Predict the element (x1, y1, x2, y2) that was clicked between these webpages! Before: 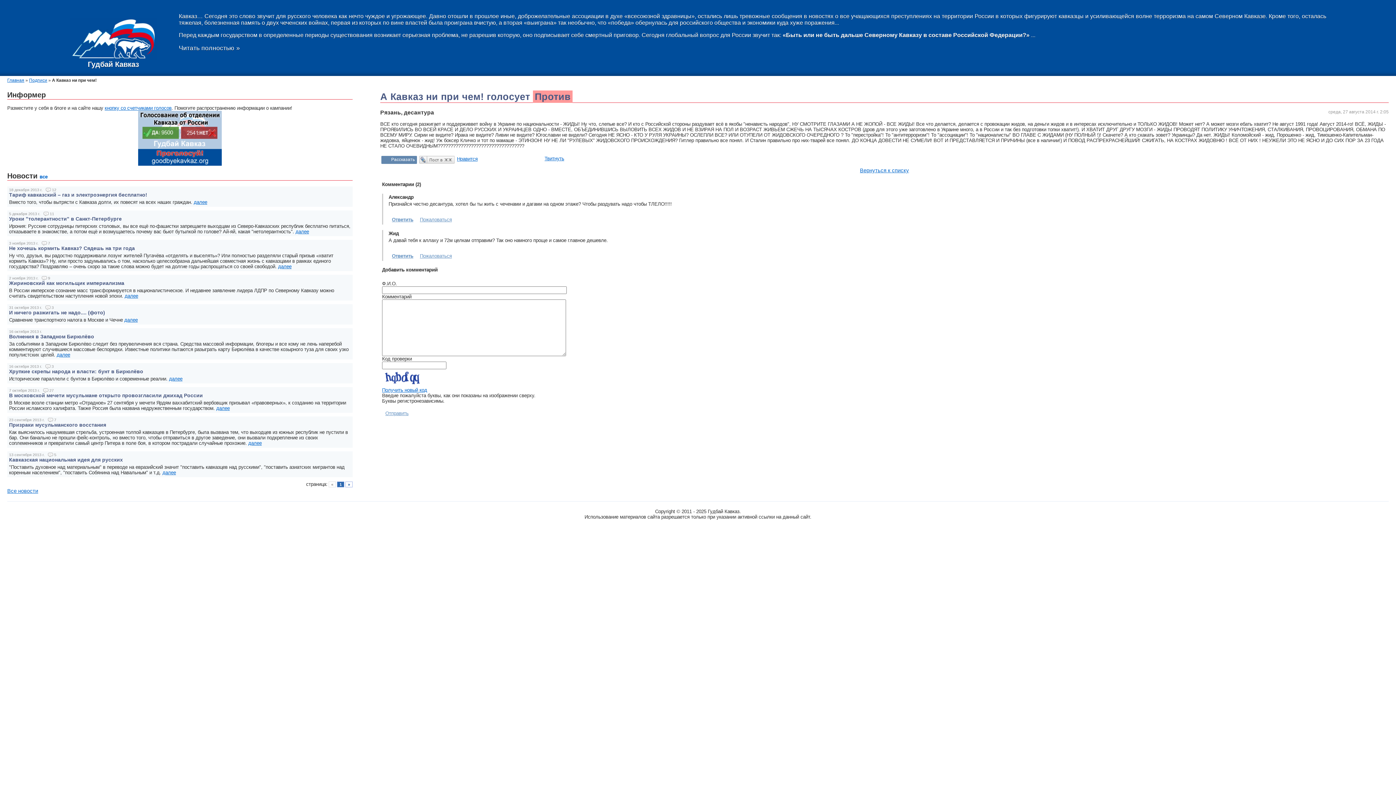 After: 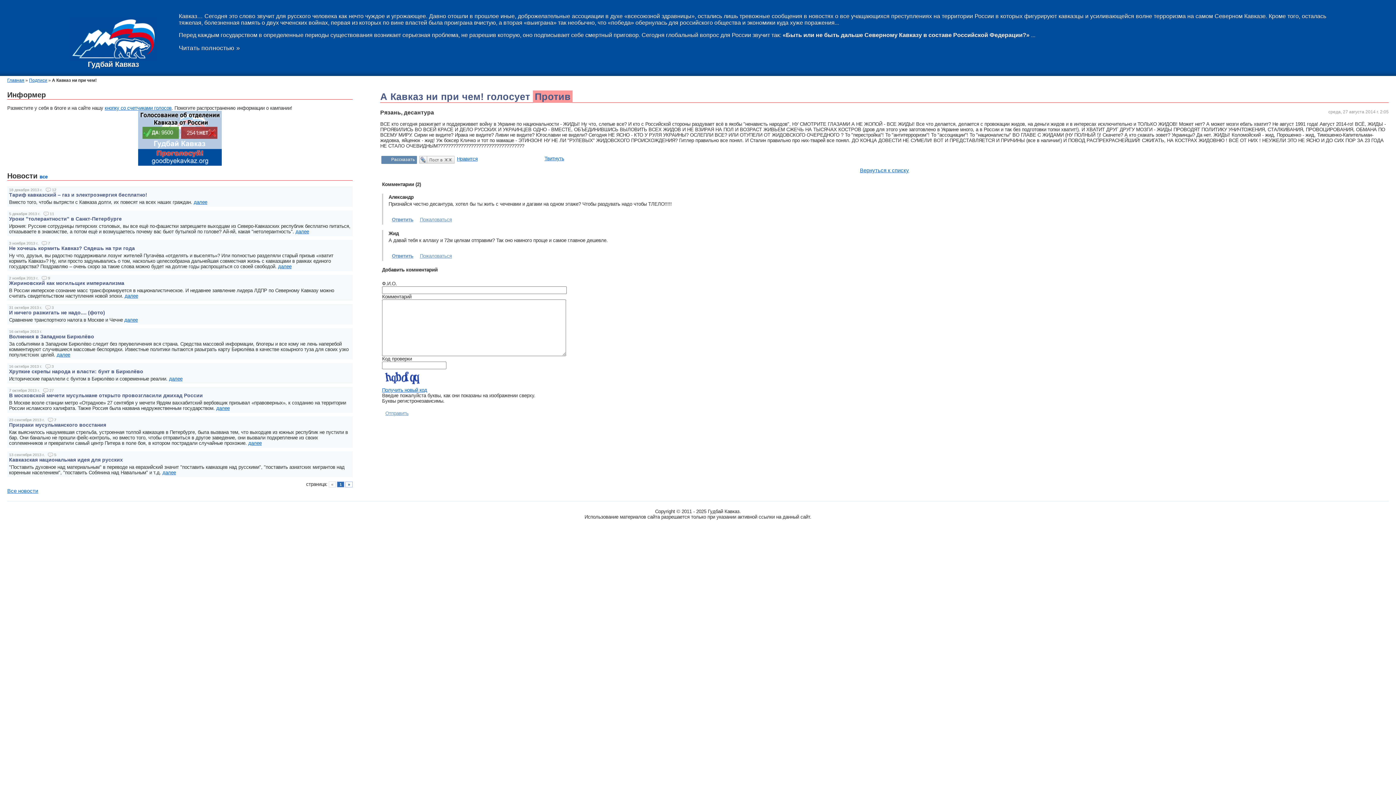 Action: label: Опубликовать в ЖЖ bbox: (419, 156, 454, 163)